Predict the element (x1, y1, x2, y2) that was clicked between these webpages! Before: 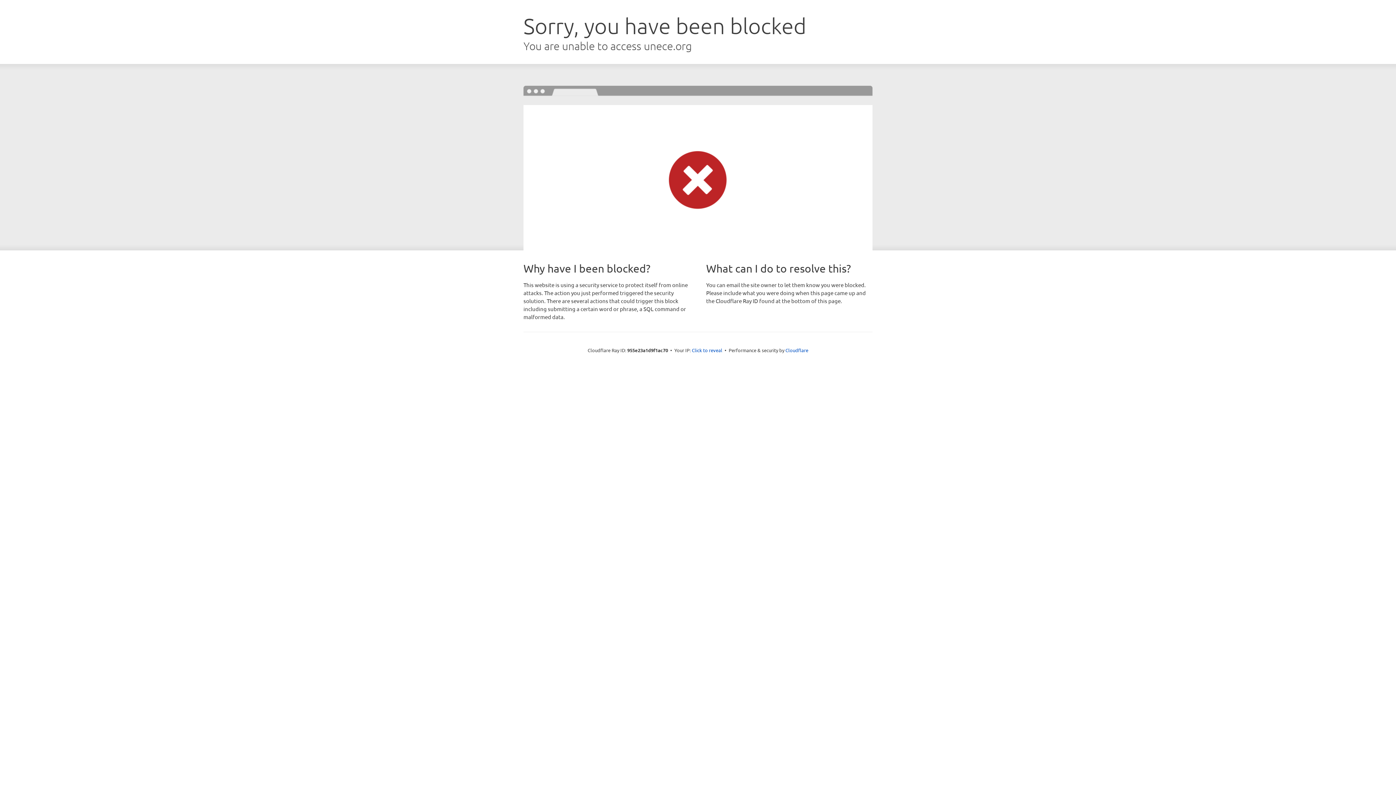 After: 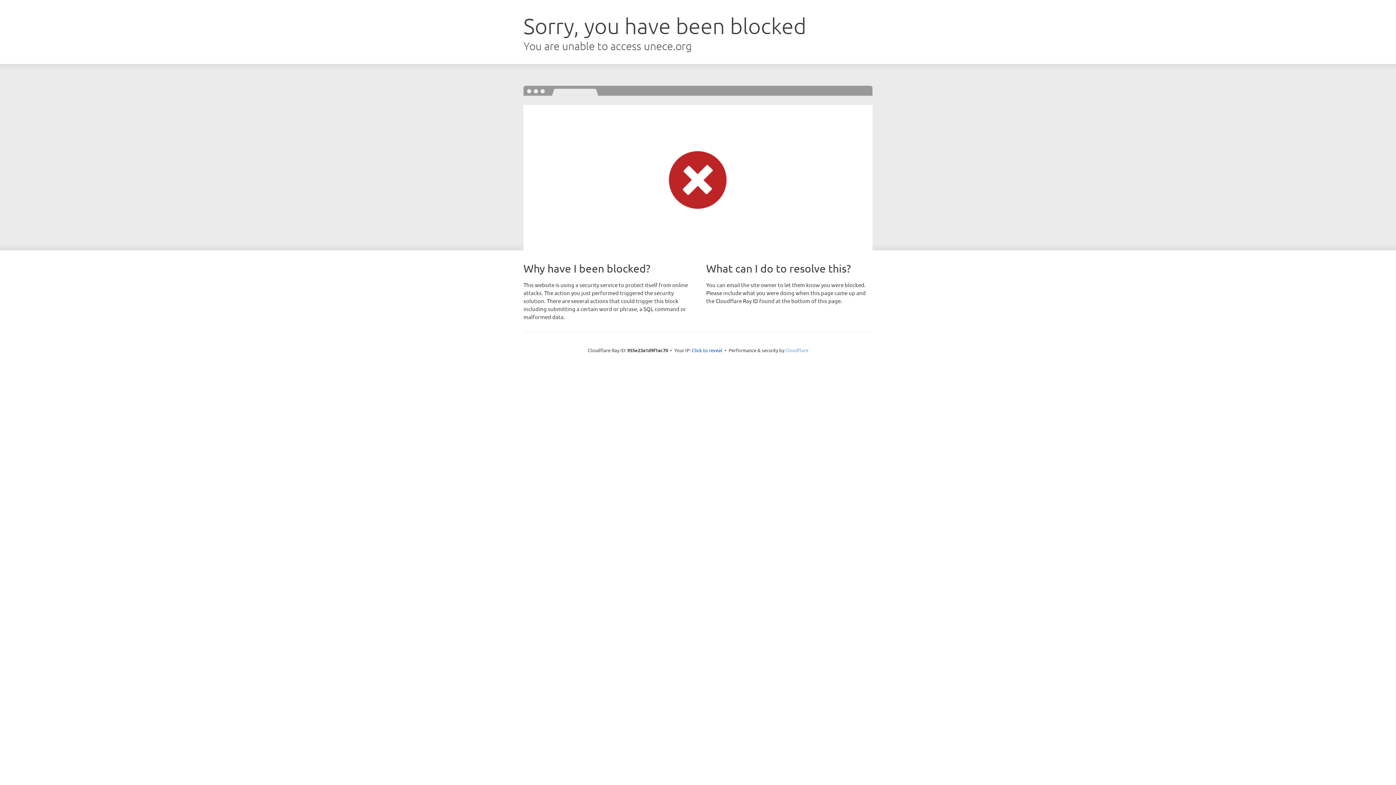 Action: label: Cloudflare bbox: (785, 347, 808, 353)